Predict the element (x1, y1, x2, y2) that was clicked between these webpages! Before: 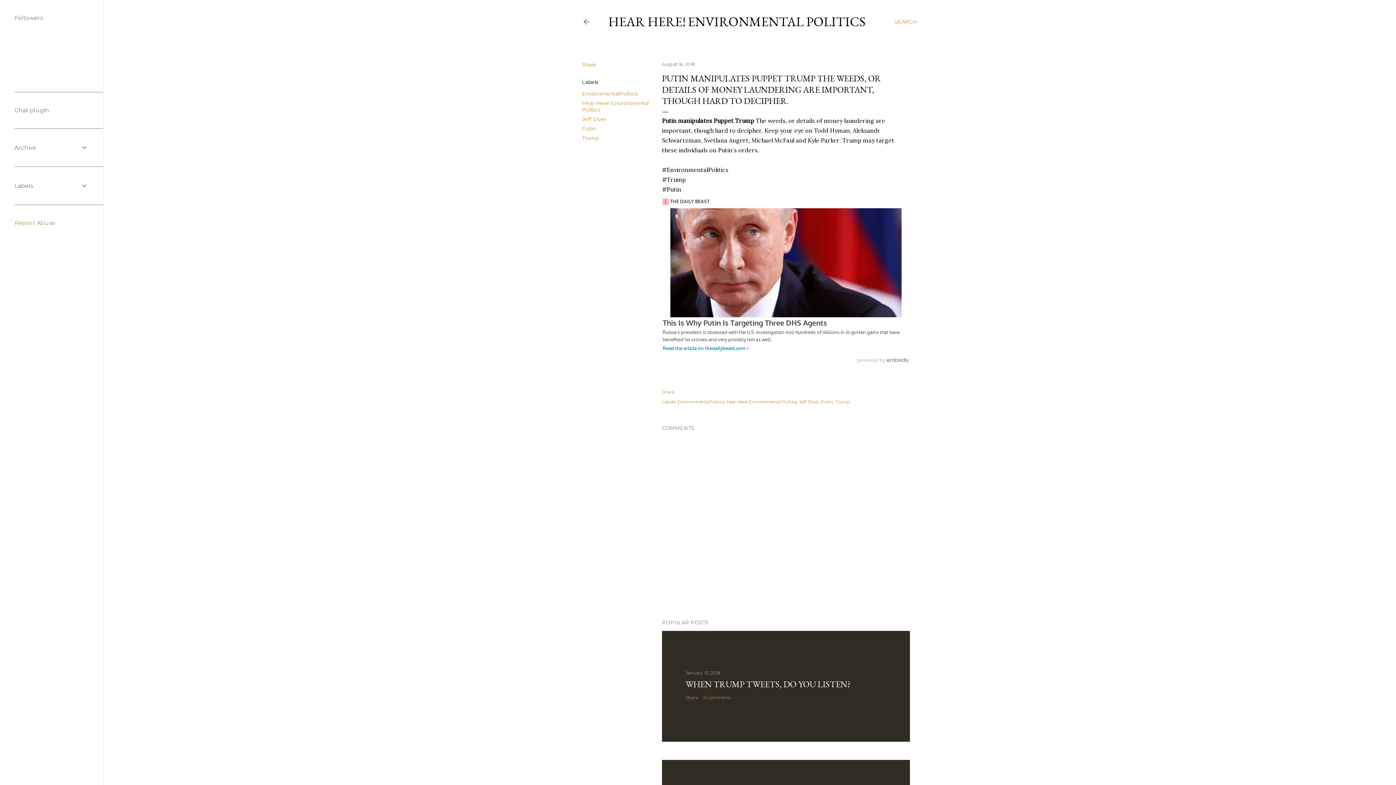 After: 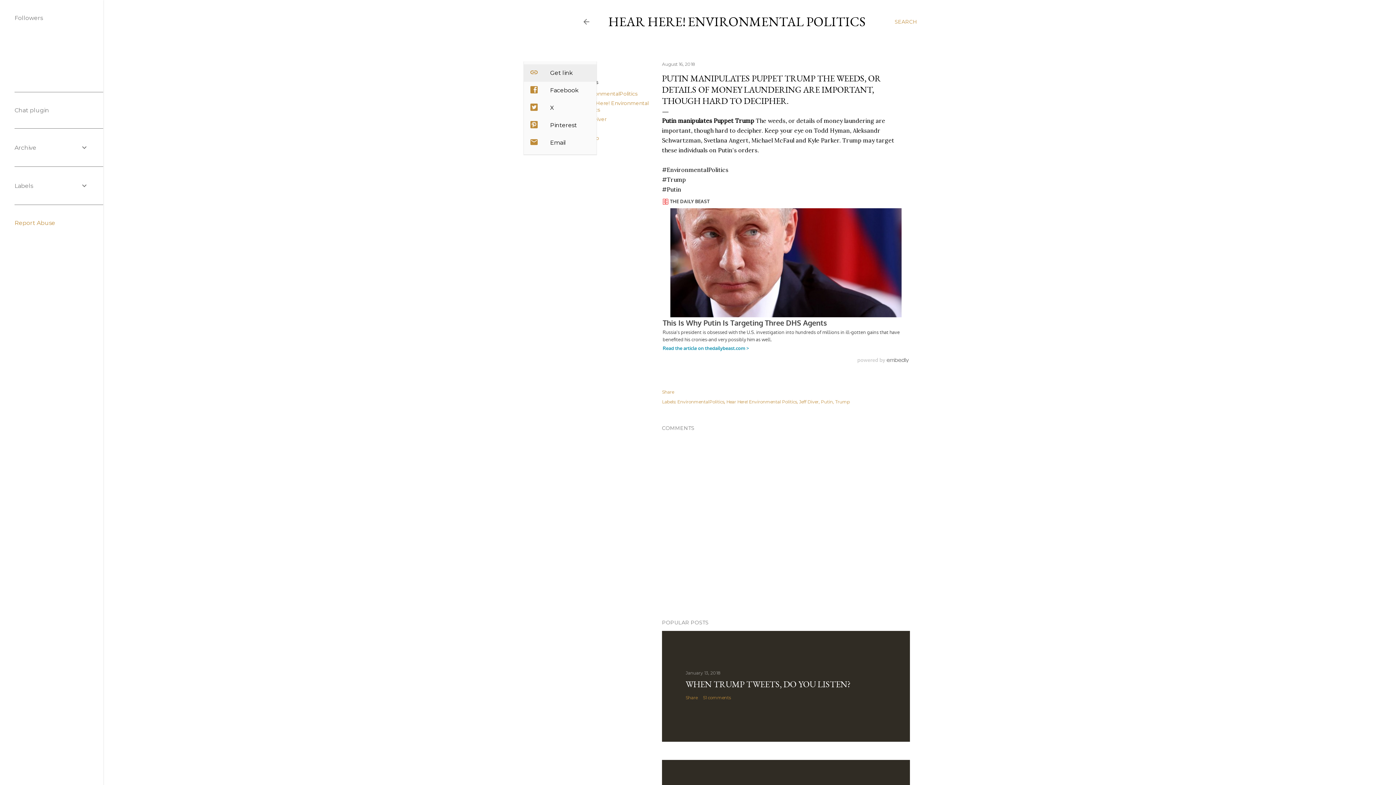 Action: label: Share bbox: (582, 61, 596, 68)